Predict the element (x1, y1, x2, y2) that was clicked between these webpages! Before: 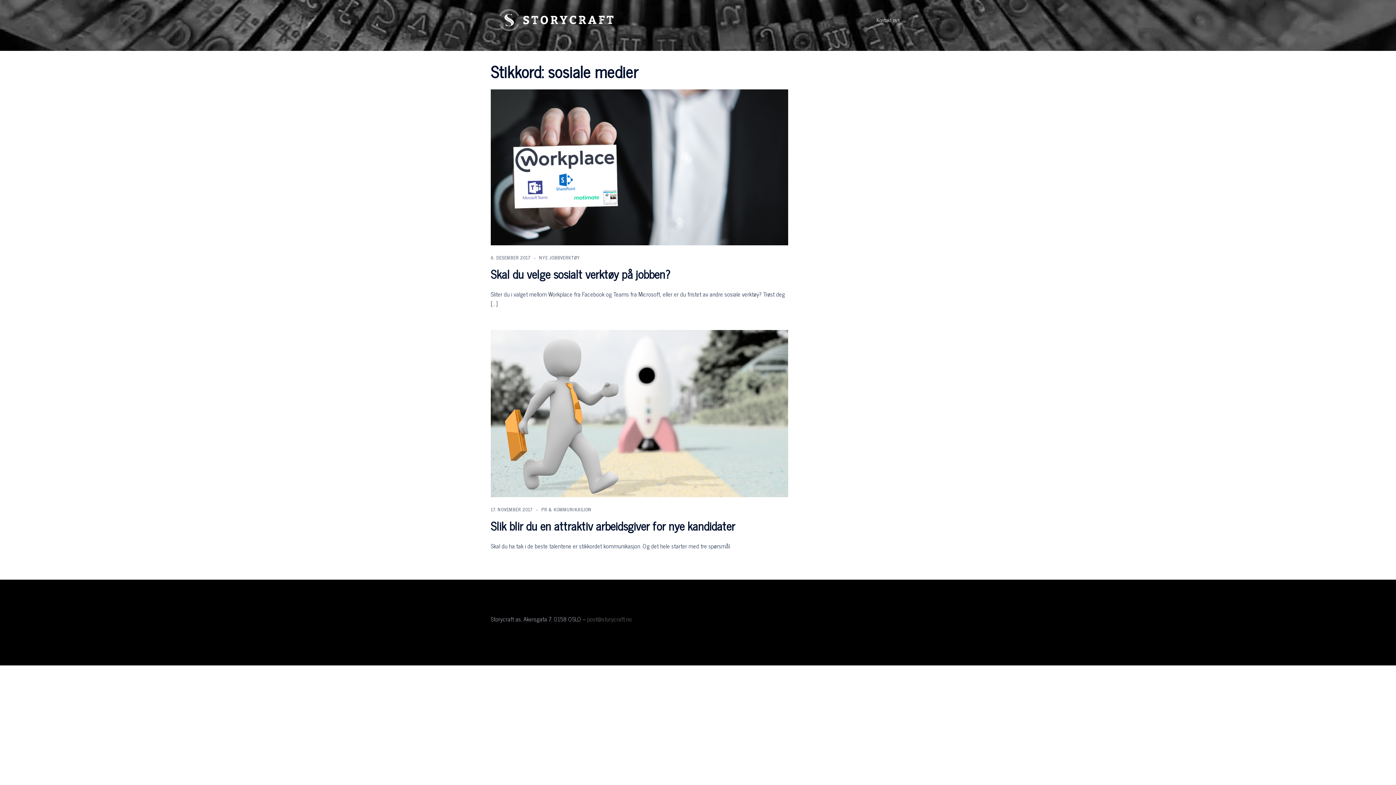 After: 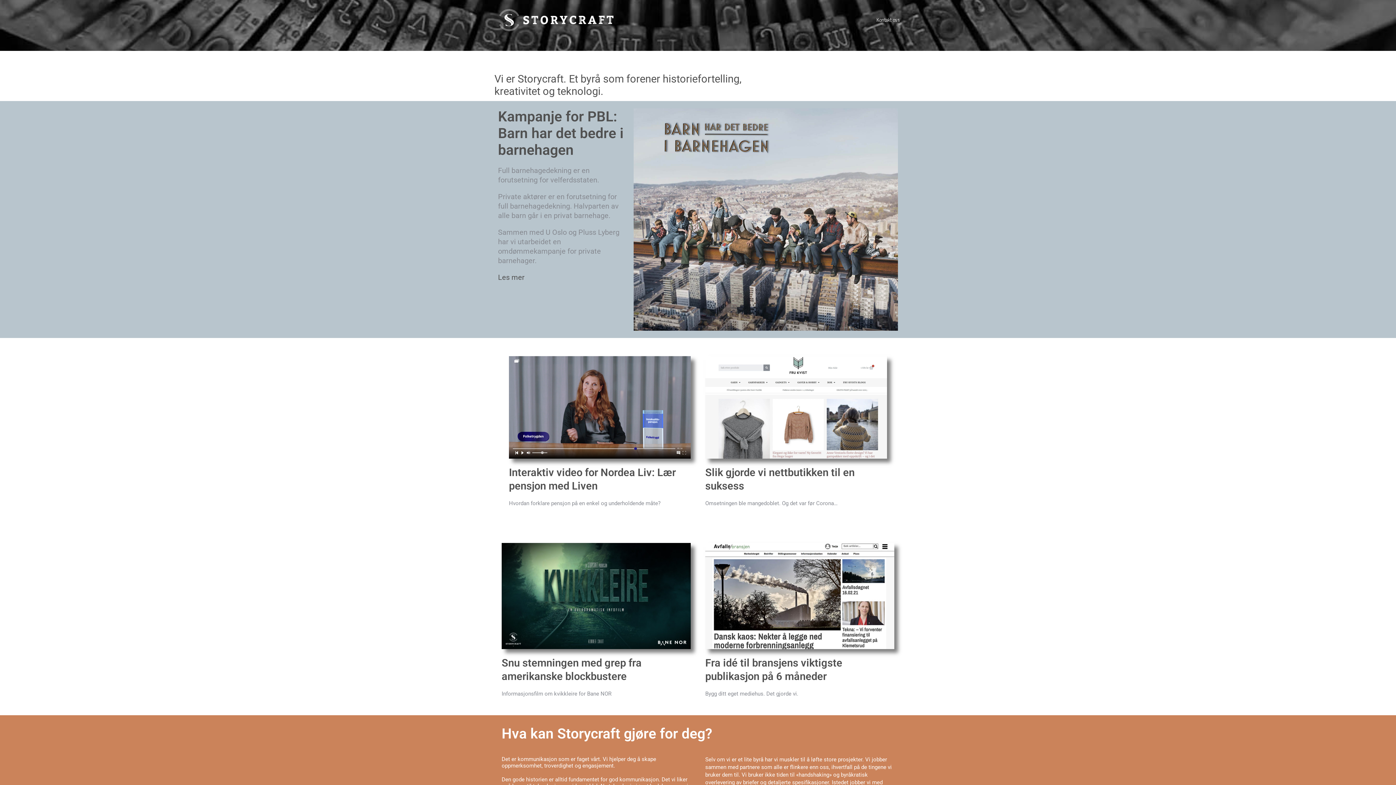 Action: bbox: (490, 14, 621, 23)